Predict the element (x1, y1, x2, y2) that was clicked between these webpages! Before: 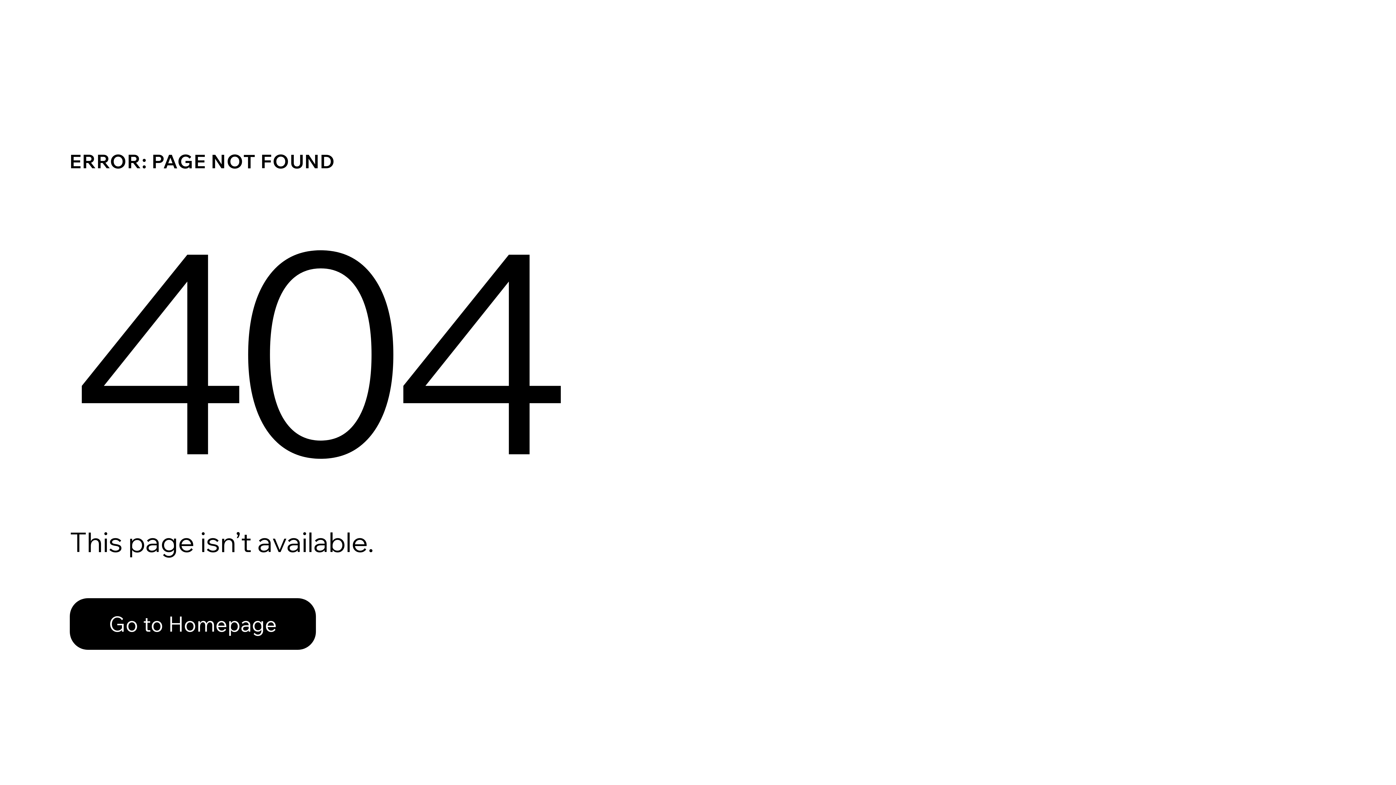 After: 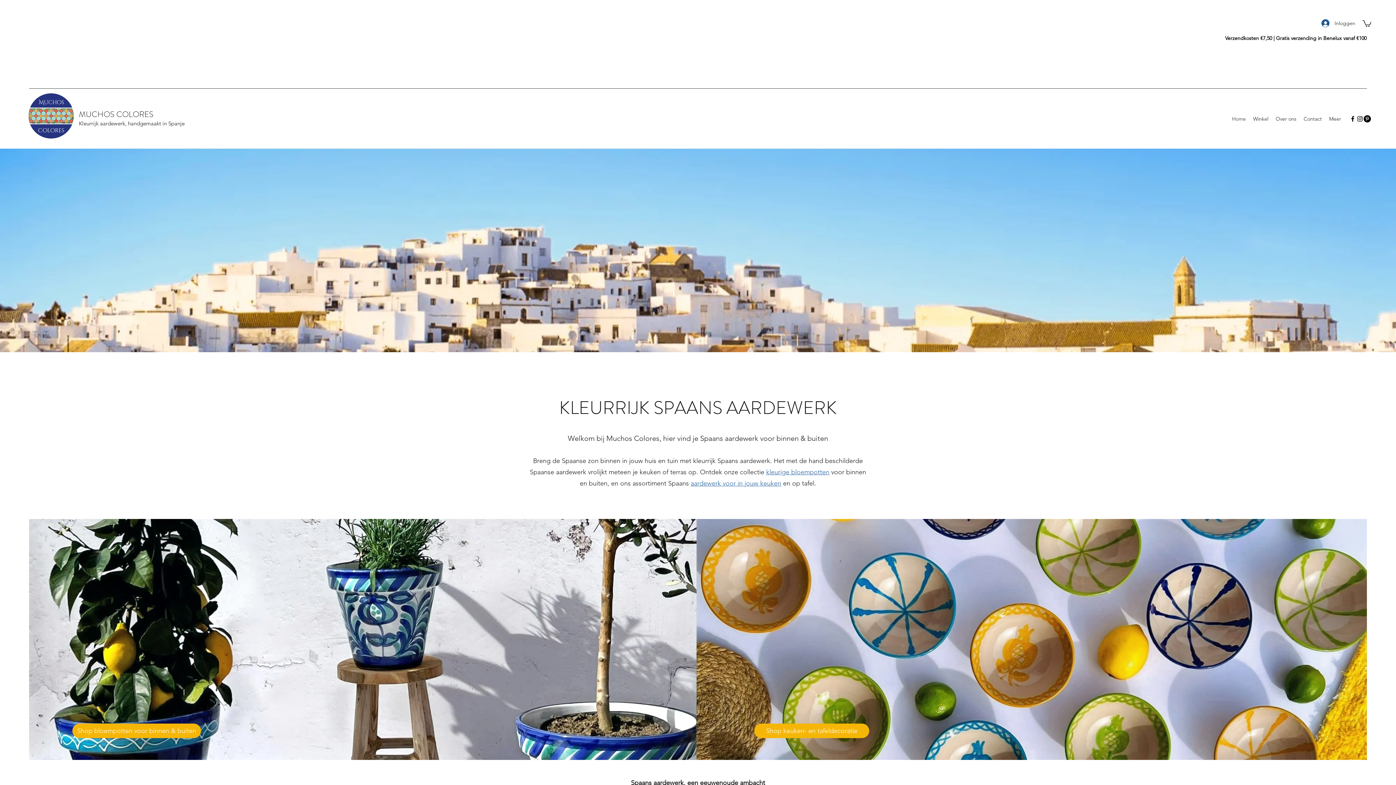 Action: label: Go to Homepage bbox: (69, 598, 316, 650)